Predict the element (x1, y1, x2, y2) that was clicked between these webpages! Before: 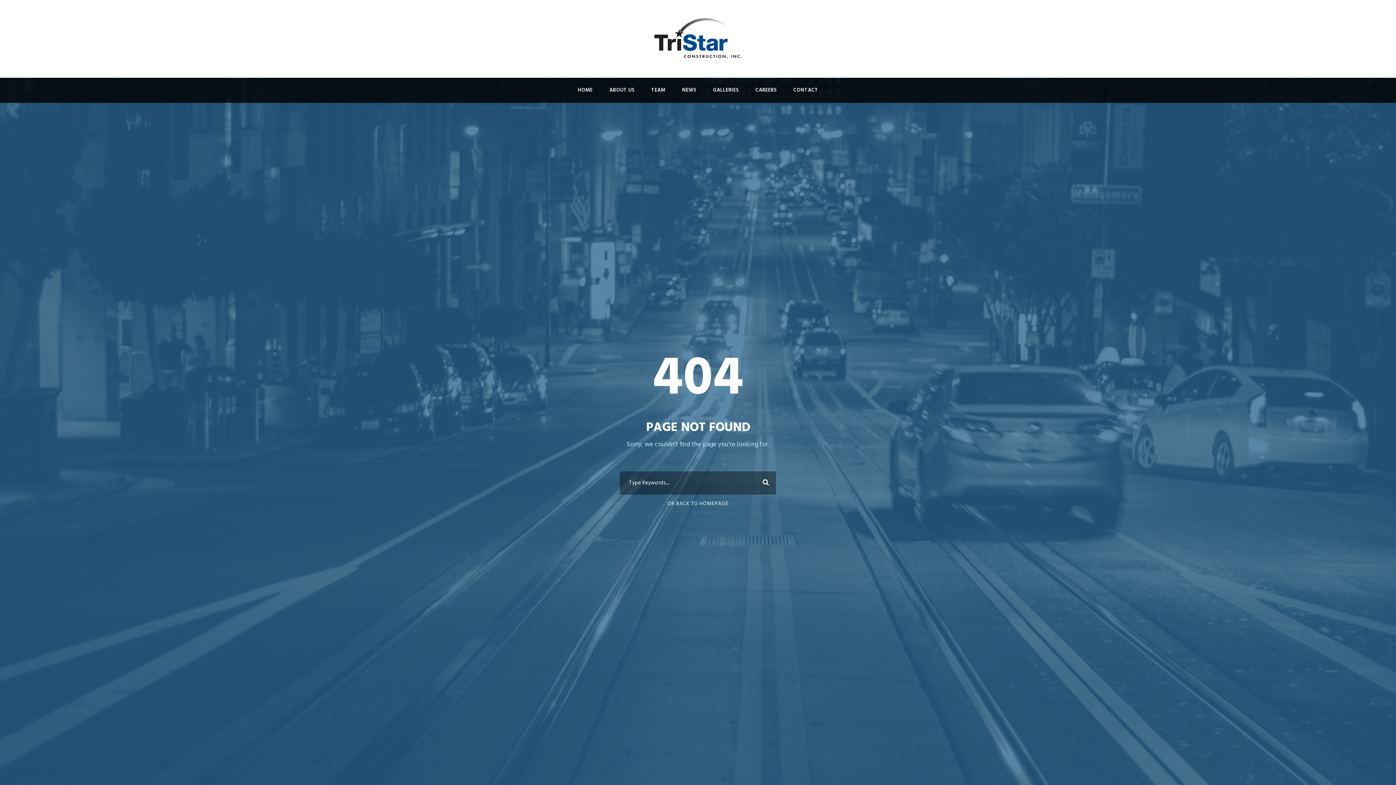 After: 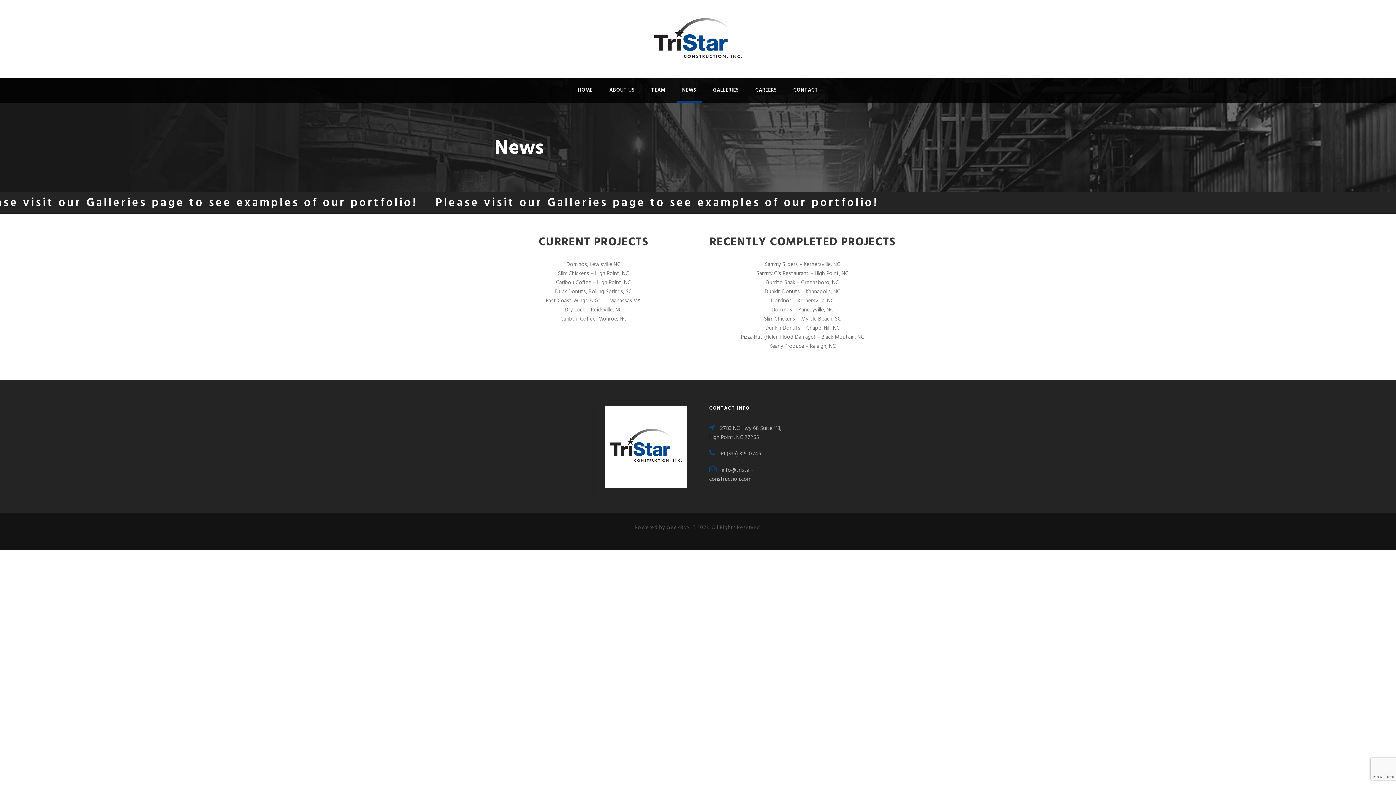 Action: bbox: (682, 86, 696, 103) label: NEWS